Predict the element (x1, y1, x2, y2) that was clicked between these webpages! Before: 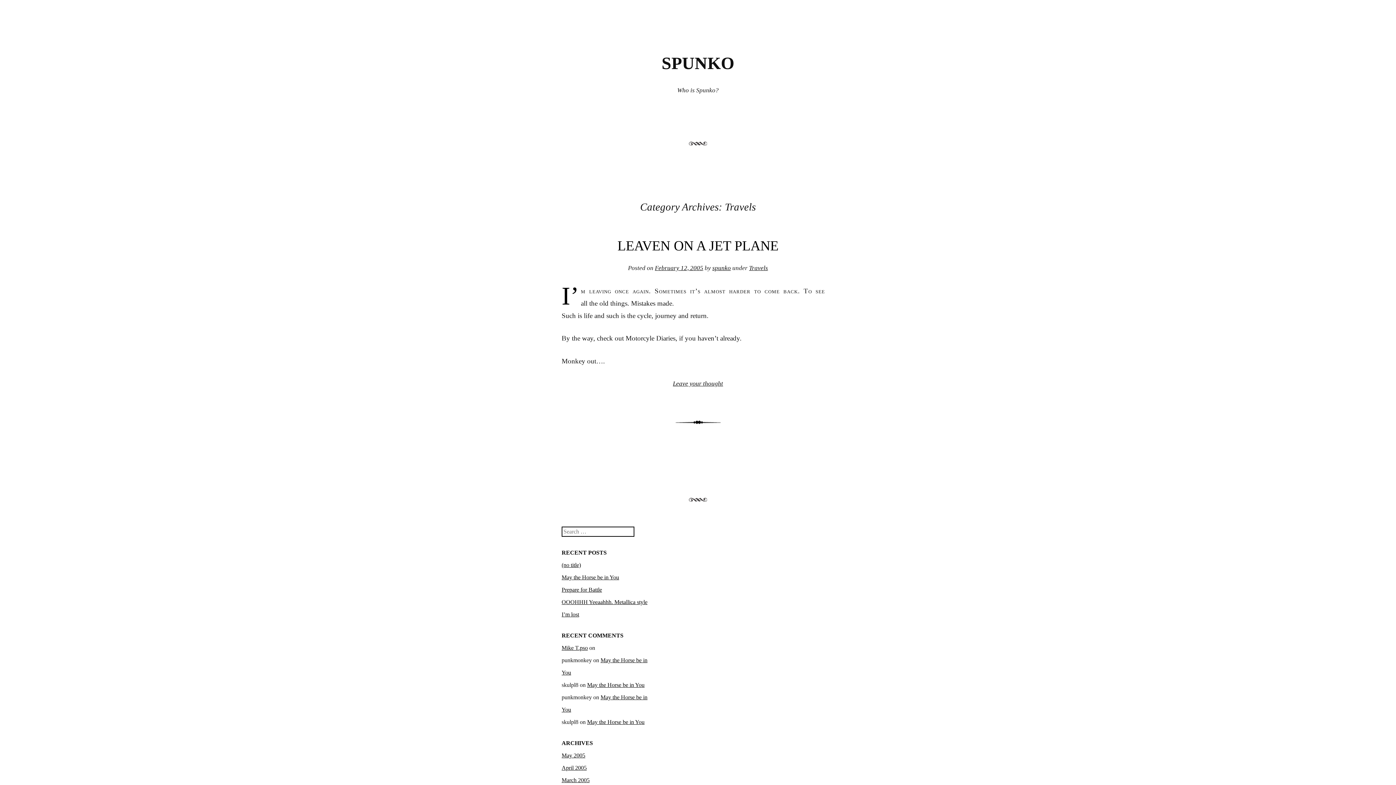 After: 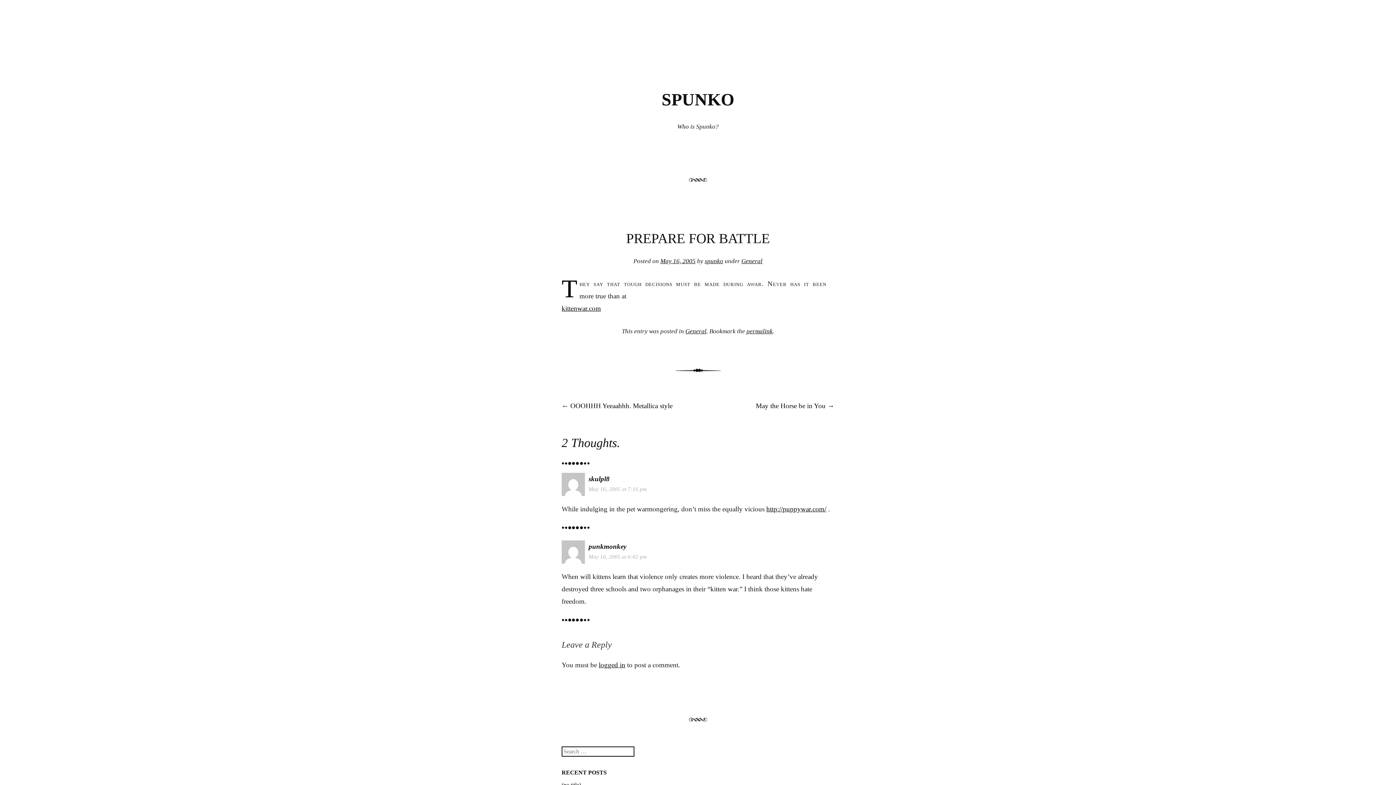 Action: label: Prepare for Battle bbox: (561, 586, 602, 593)